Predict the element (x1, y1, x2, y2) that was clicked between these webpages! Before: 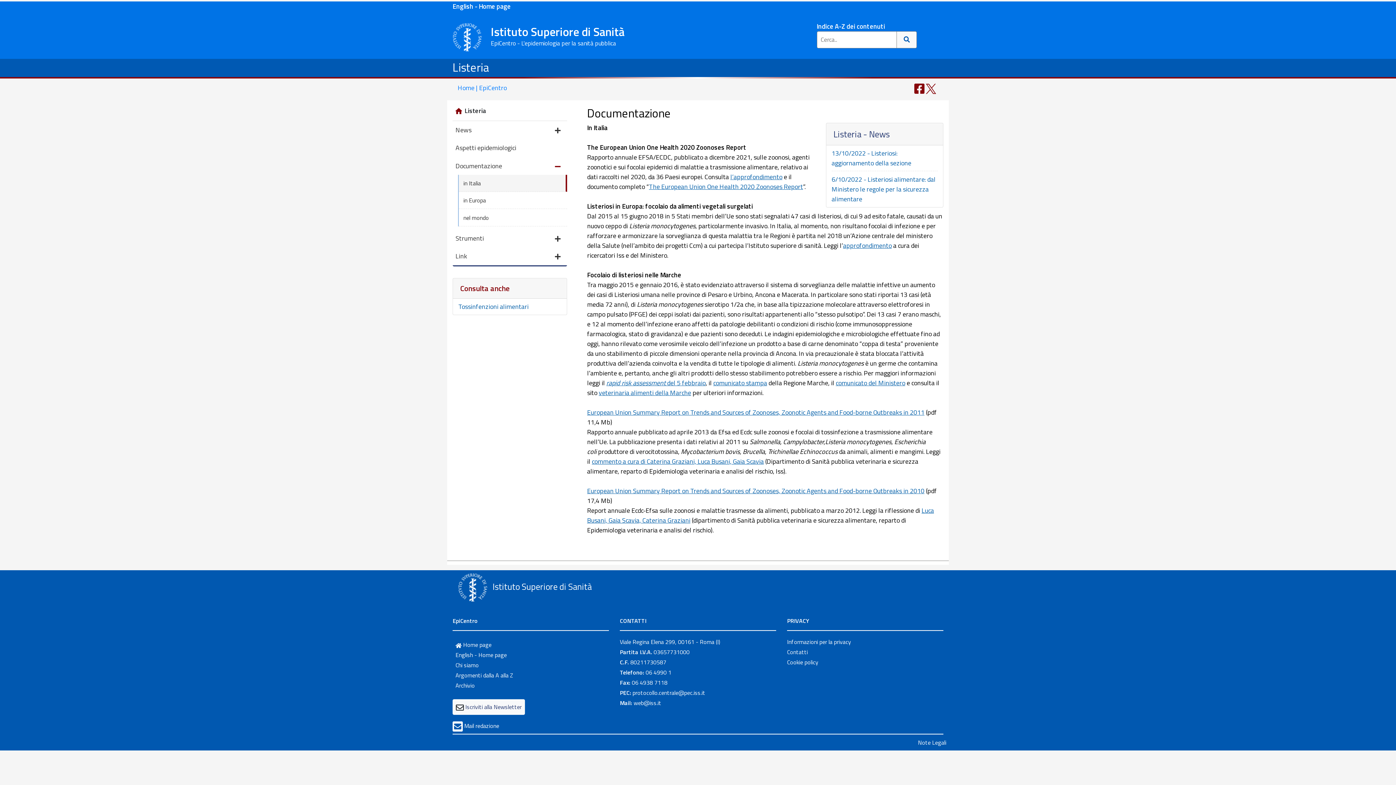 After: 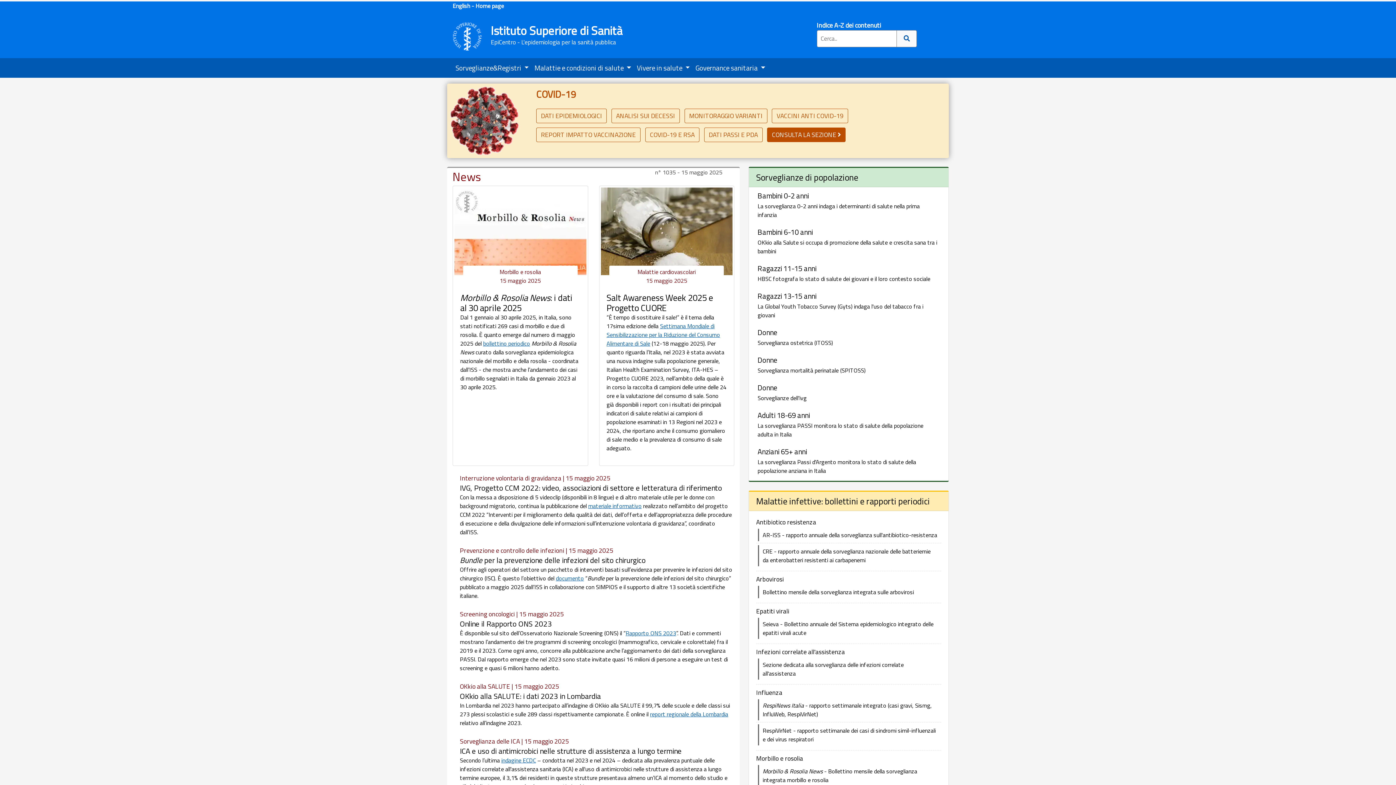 Action: label:  Home page bbox: (455, 640, 491, 649)